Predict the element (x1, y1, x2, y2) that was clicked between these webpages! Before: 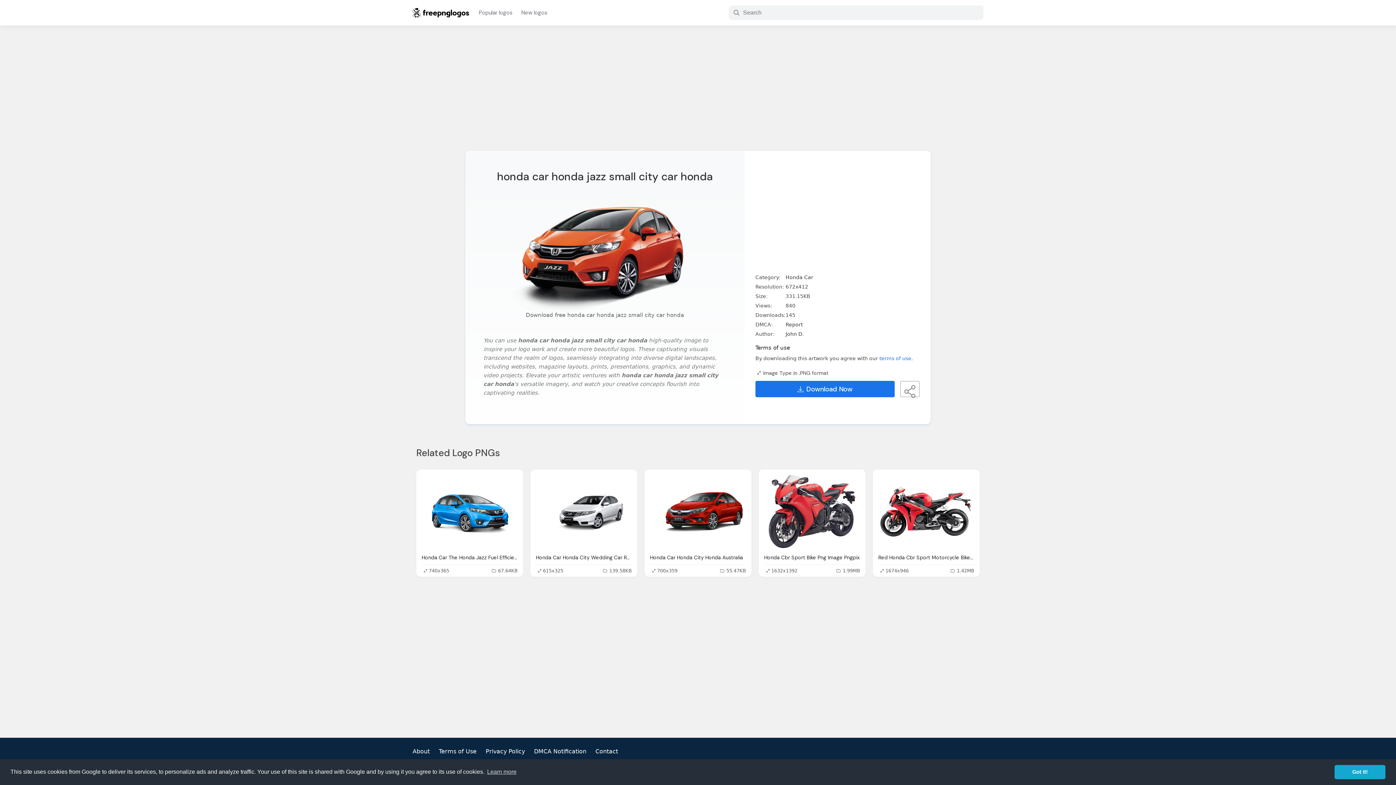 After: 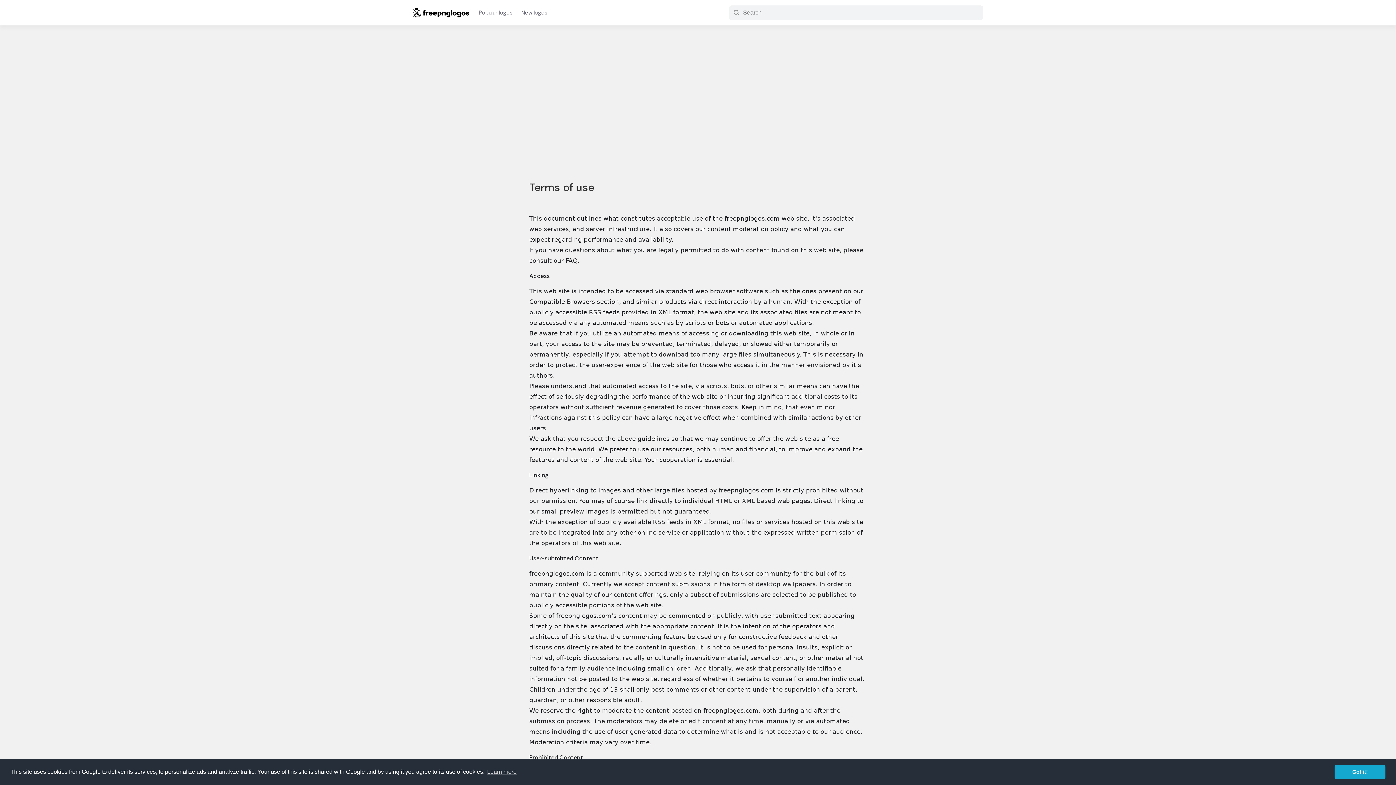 Action: label: terms of use bbox: (879, 355, 911, 361)